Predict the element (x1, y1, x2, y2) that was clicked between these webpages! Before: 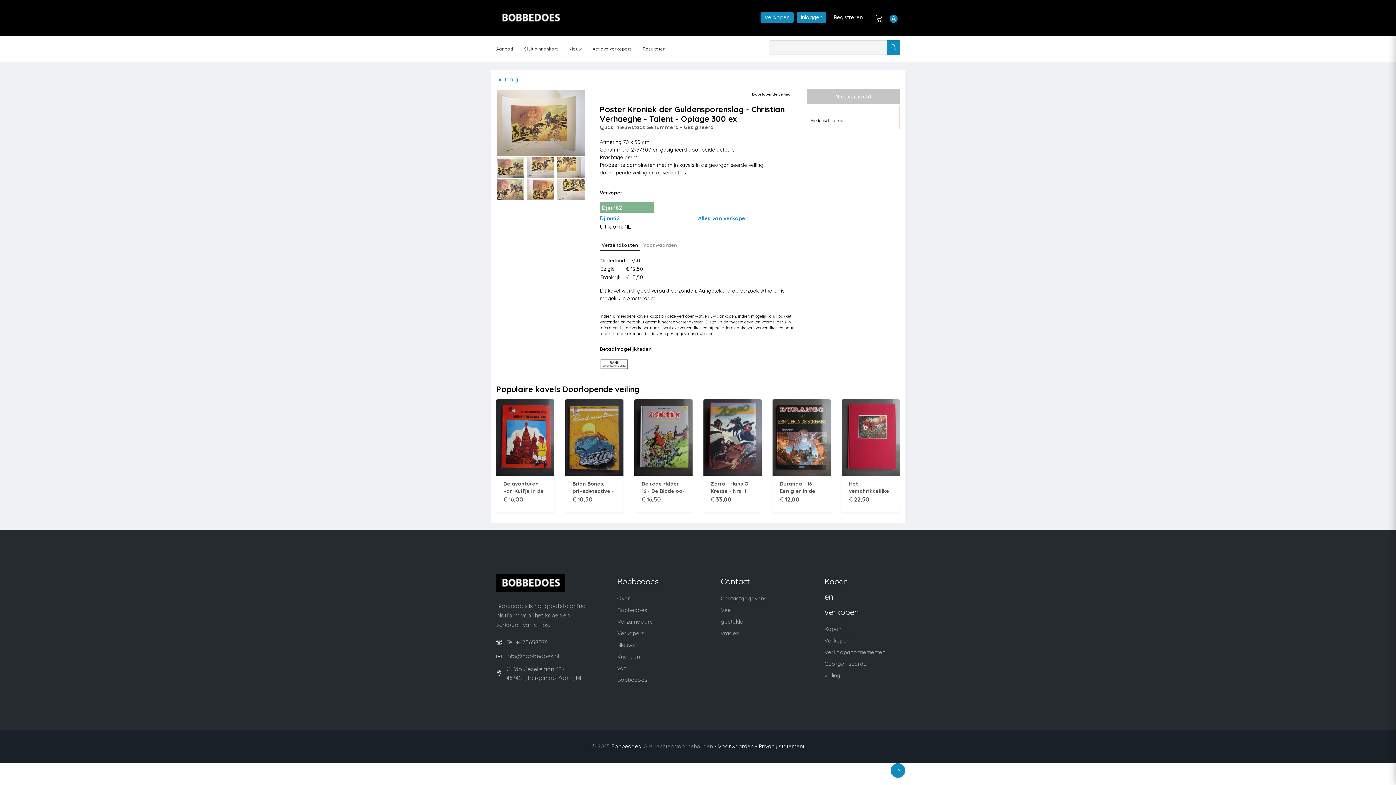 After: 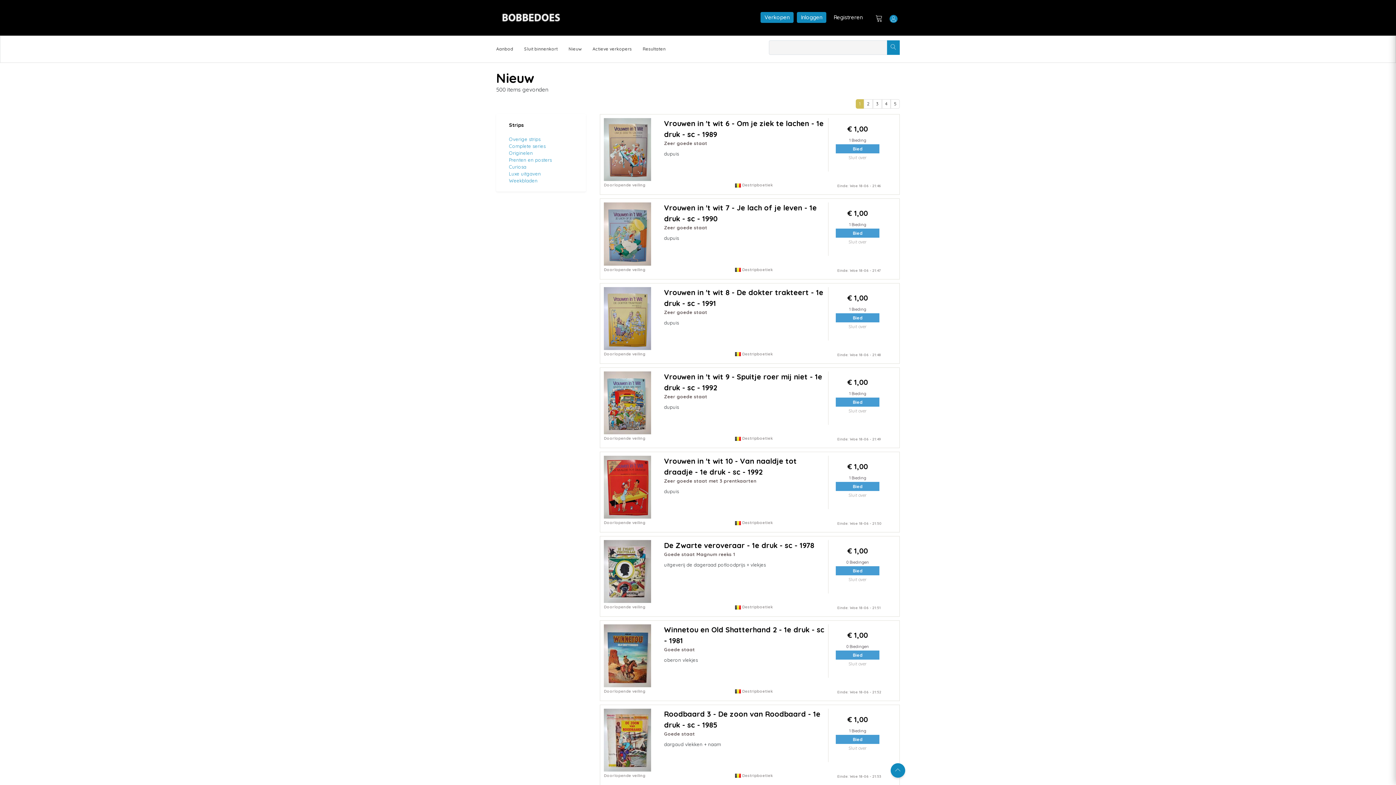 Action: bbox: (568, 46, 581, 51) label: Nieuw